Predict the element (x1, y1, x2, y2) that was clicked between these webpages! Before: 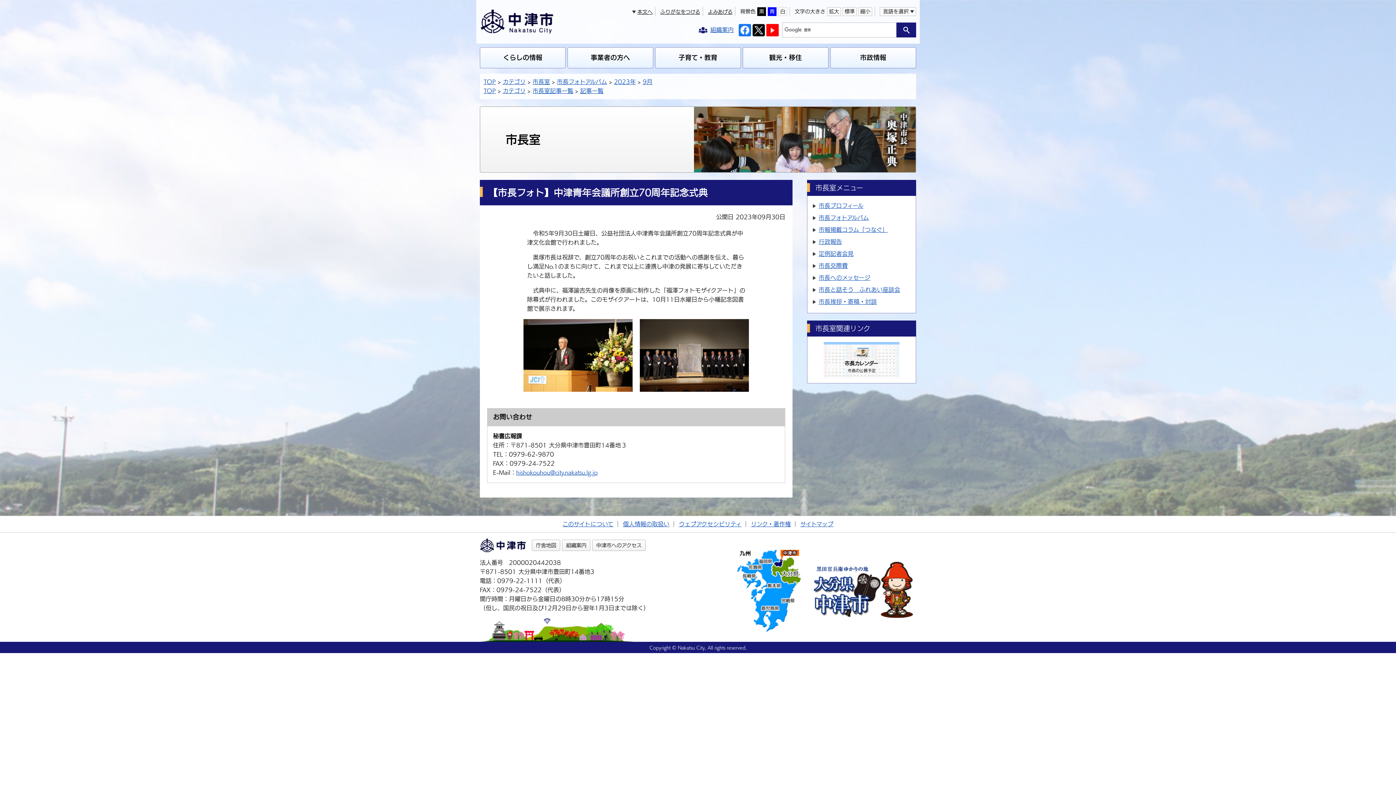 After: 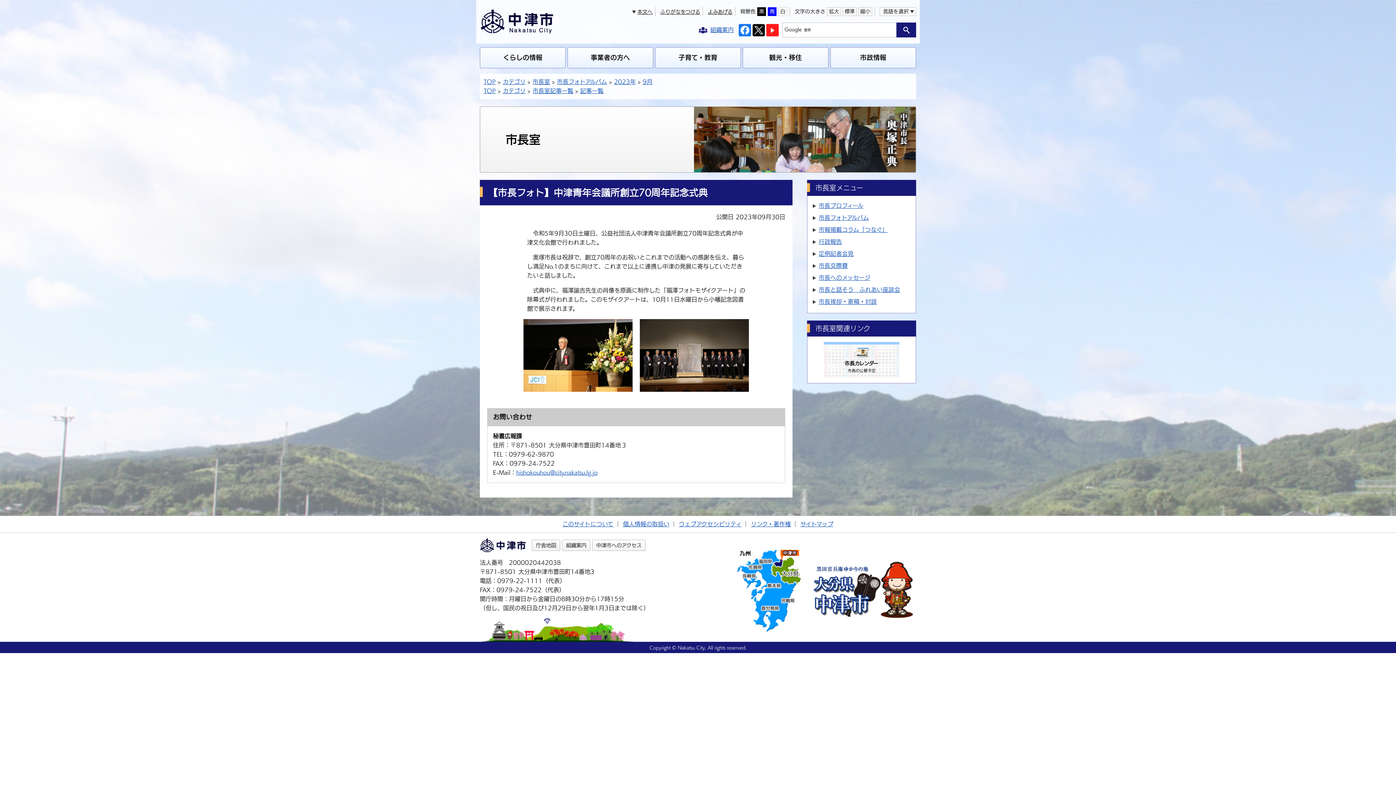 Action: bbox: (766, 23, 778, 36)